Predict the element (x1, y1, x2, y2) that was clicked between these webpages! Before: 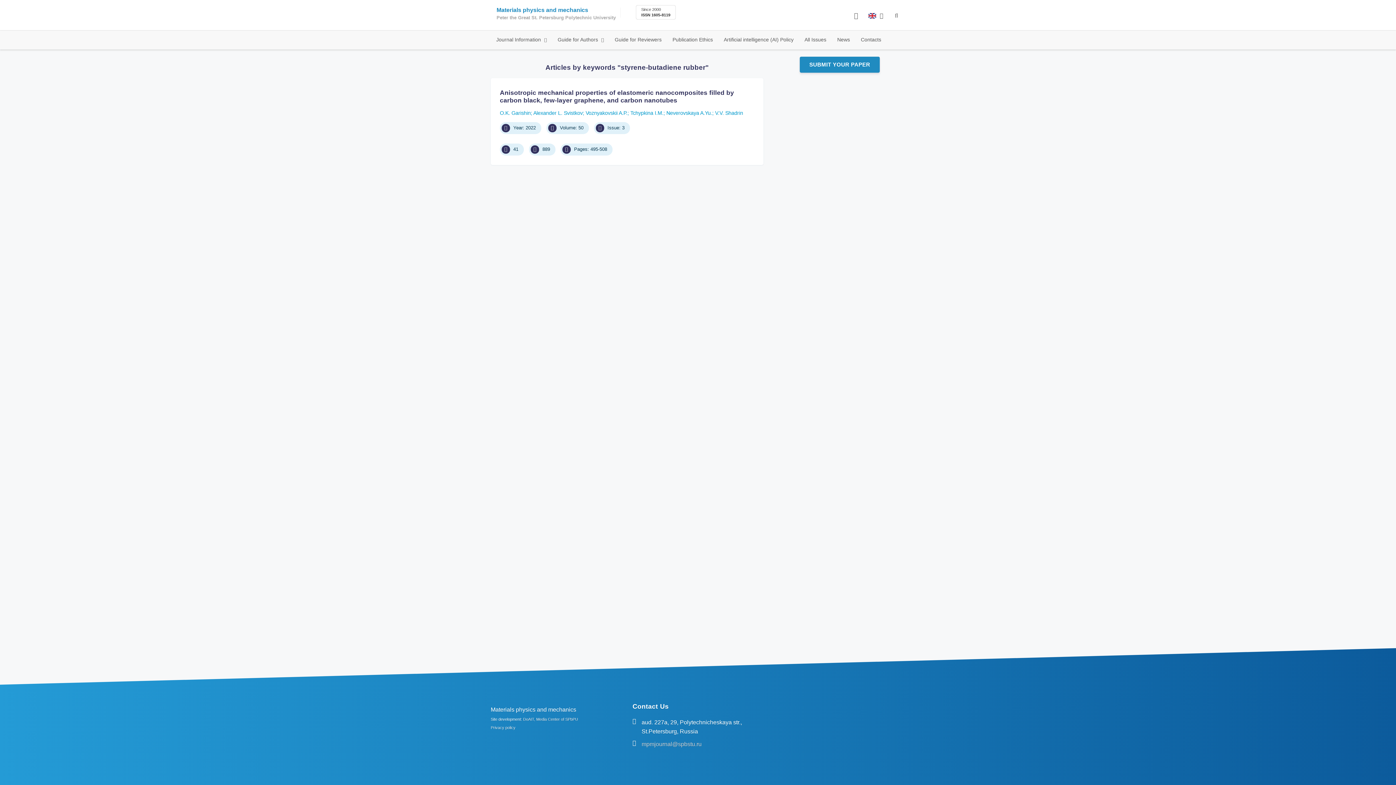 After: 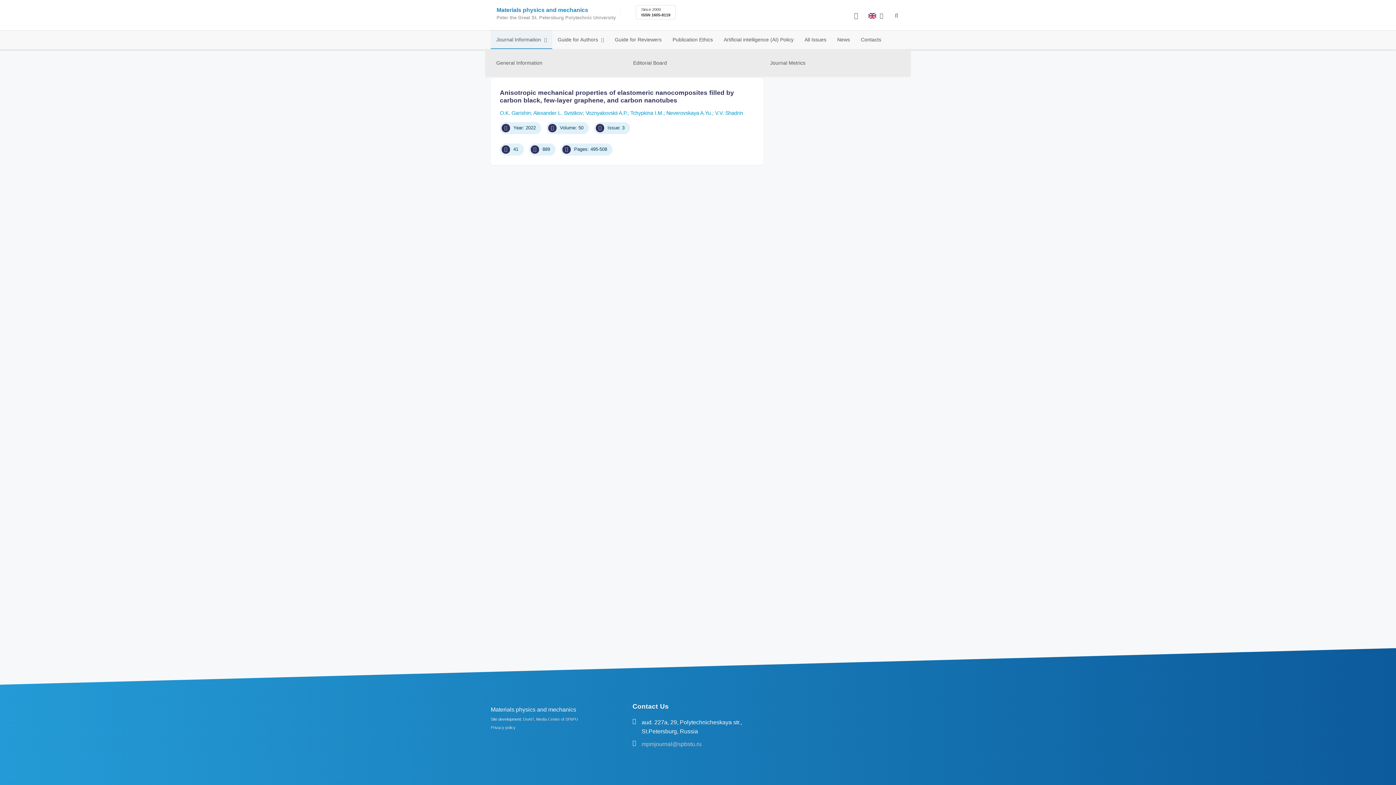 Action: bbox: (490, 30, 552, 48) label: Journal Information 